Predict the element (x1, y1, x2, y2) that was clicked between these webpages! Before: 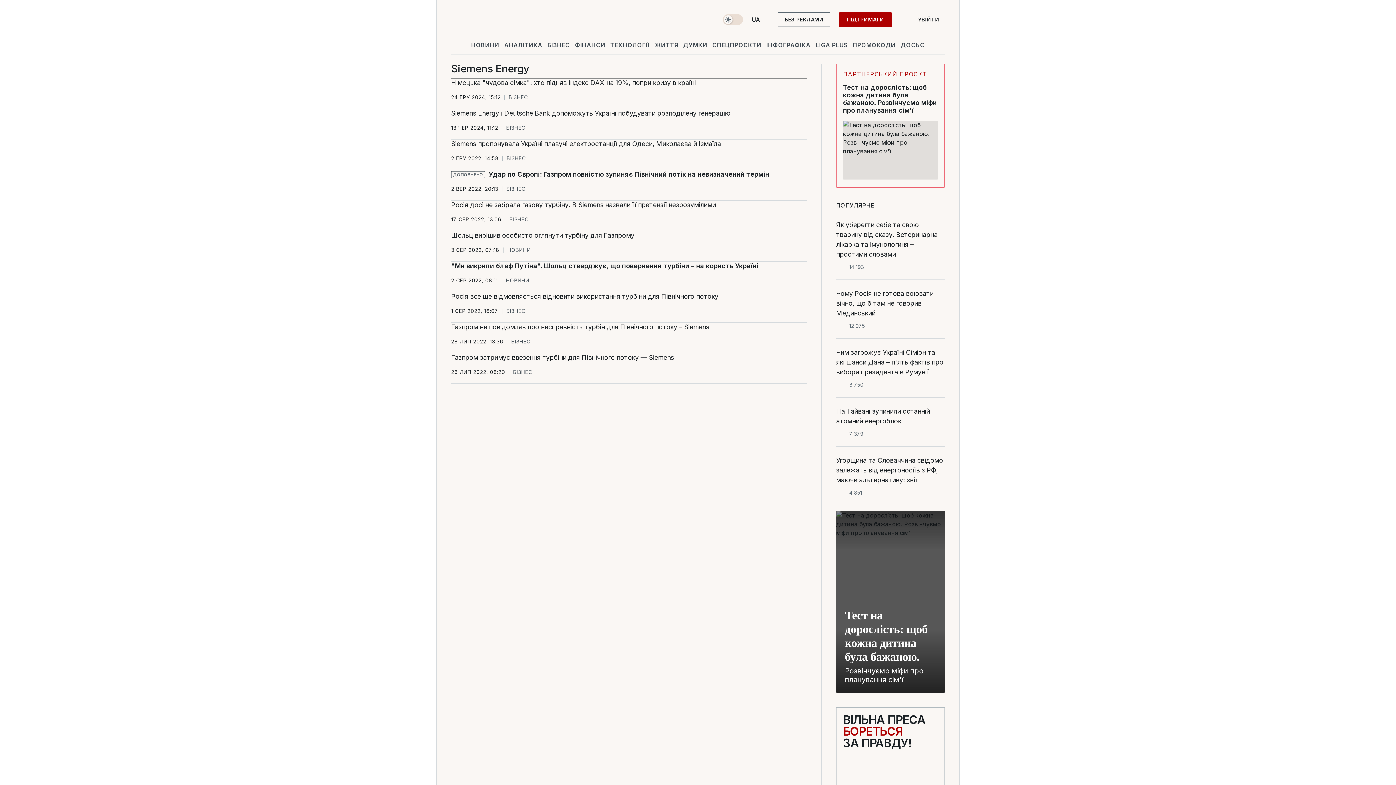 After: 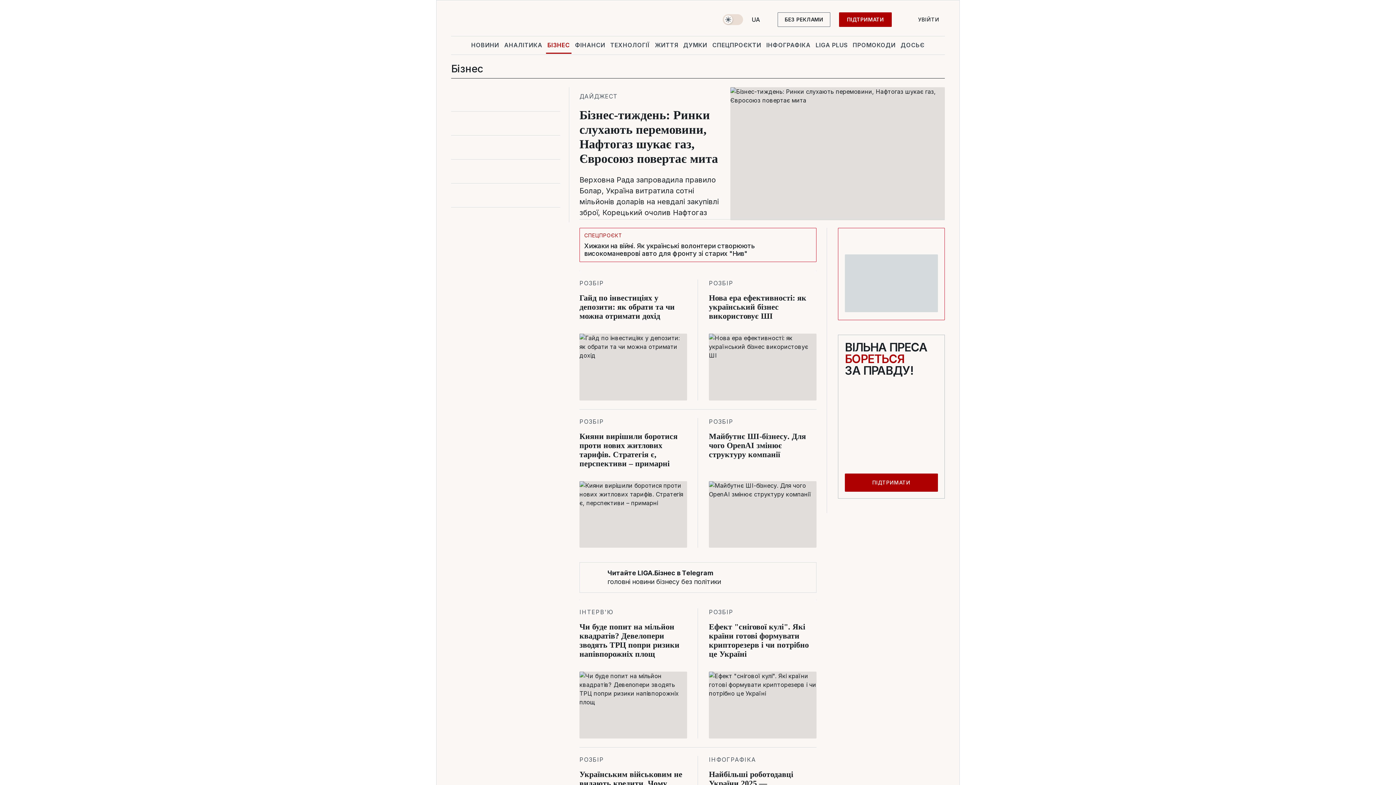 Action: label: БІЗНЕС bbox: (546, 36, 571, 53)